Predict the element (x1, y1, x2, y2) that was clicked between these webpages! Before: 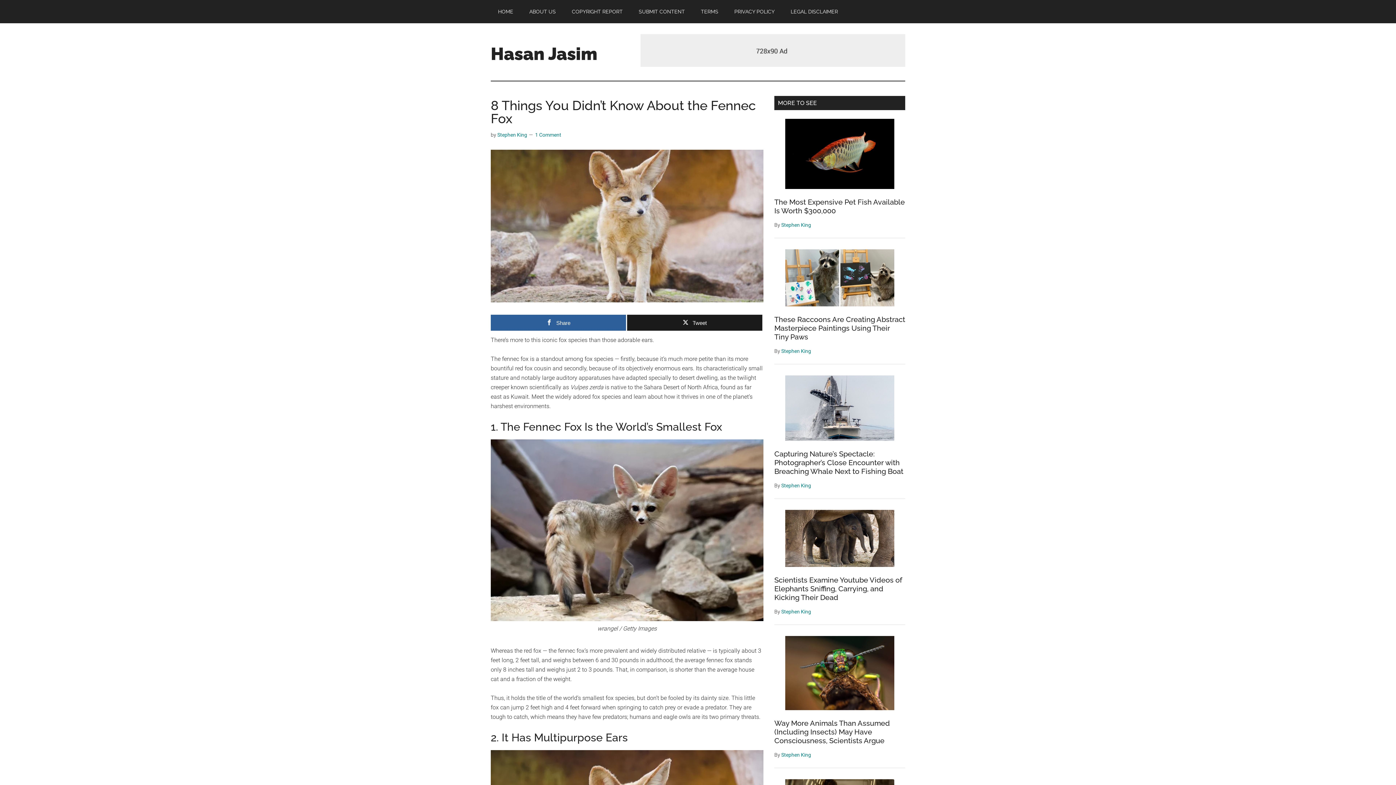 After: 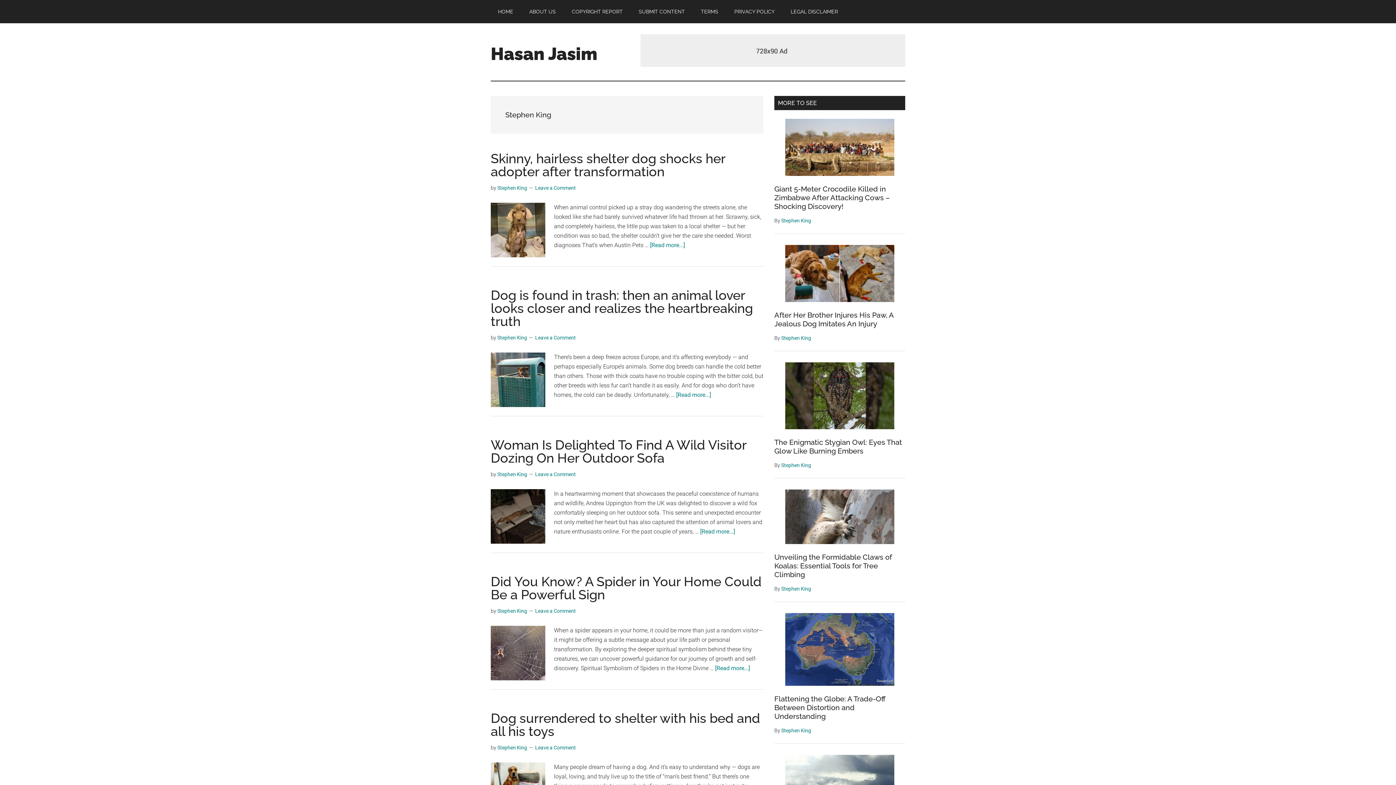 Action: bbox: (781, 222, 811, 227) label: Stephen King